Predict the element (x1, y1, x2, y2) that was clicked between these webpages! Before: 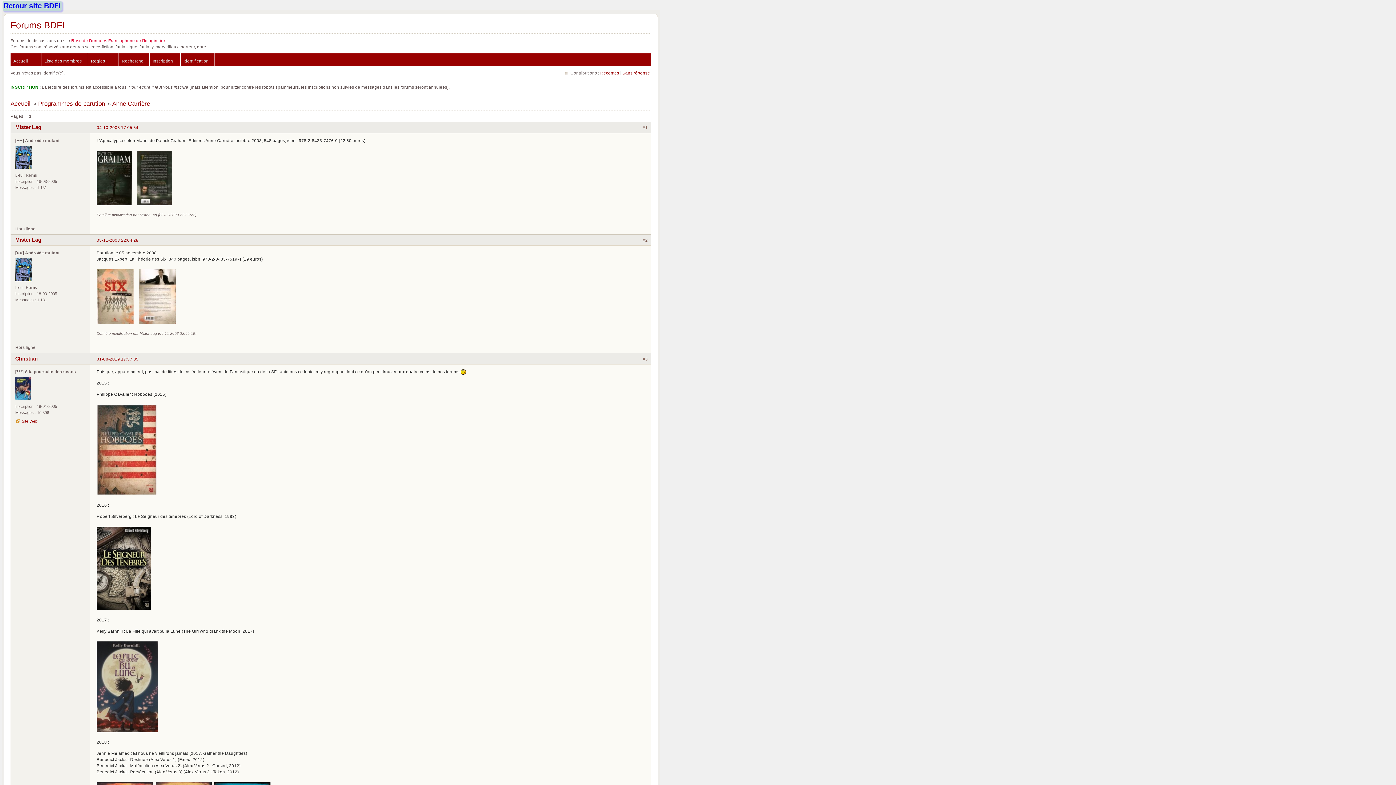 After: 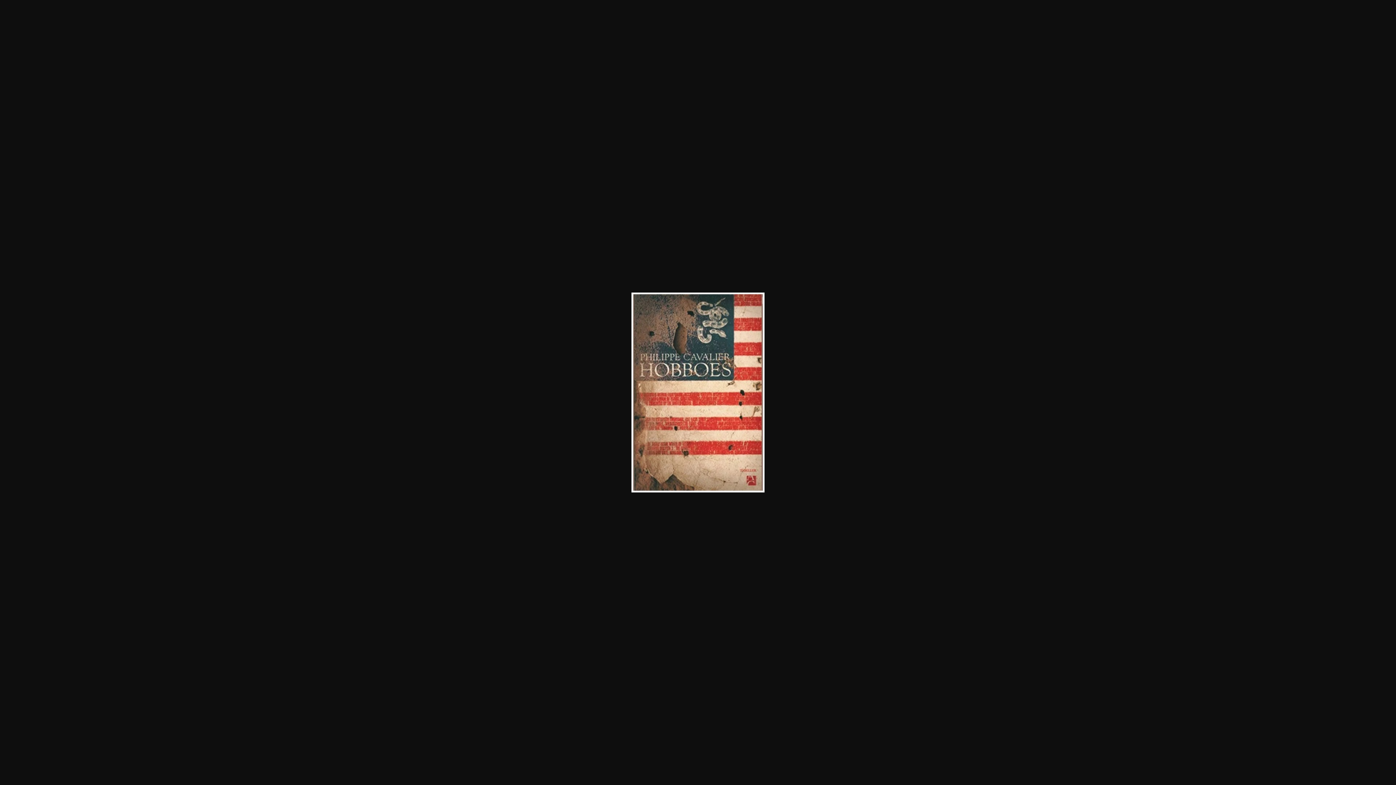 Action: bbox: (96, 403, 157, 407)